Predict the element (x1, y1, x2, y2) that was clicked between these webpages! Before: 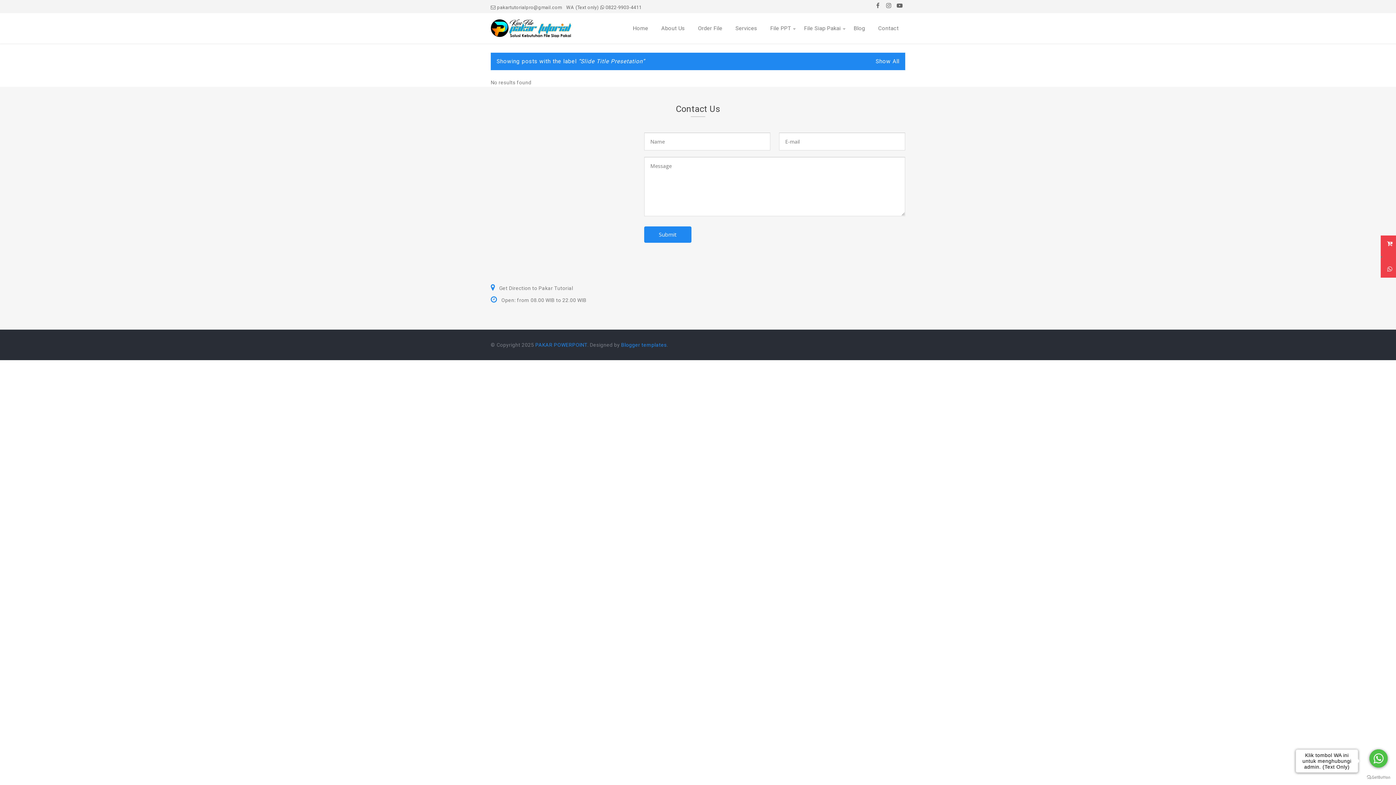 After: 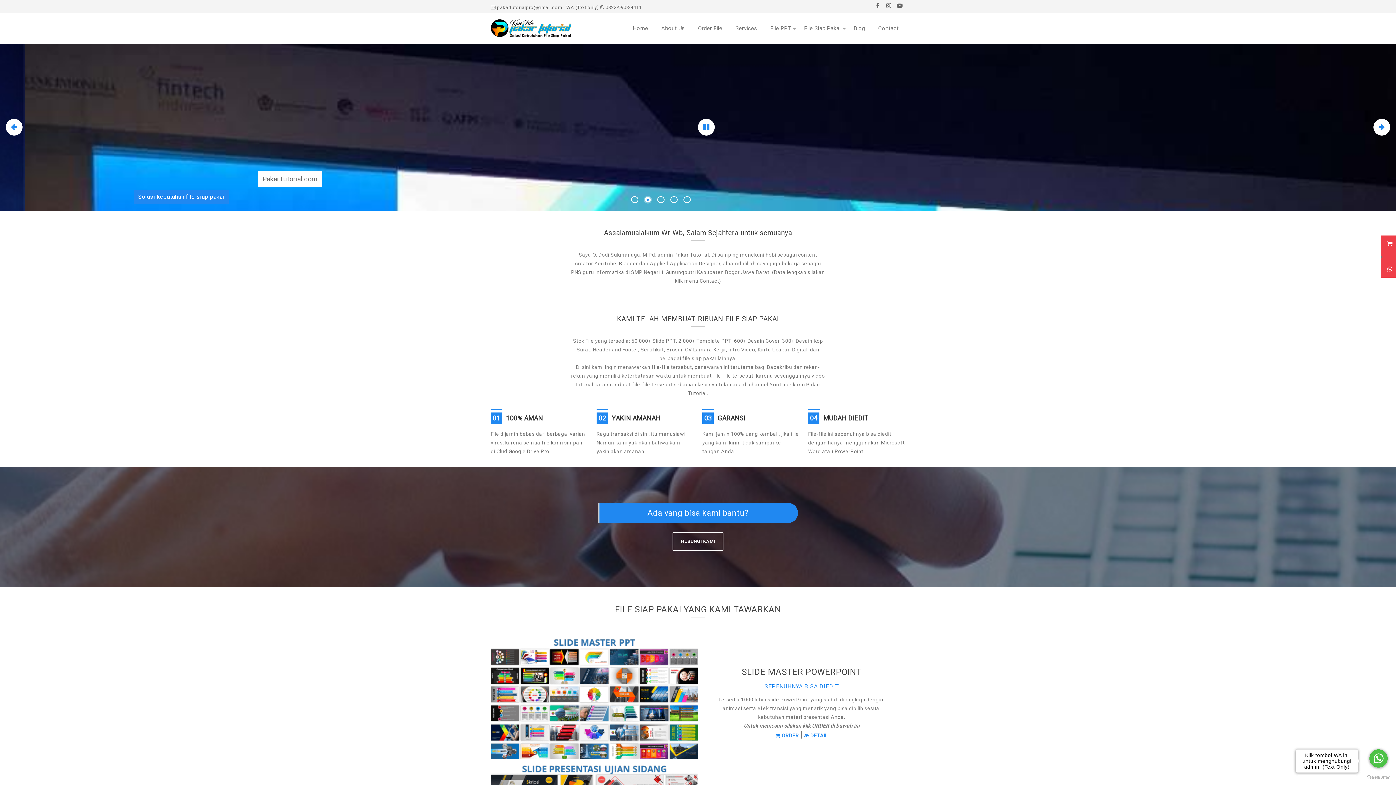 Action: bbox: (490, 19, 586, 37)